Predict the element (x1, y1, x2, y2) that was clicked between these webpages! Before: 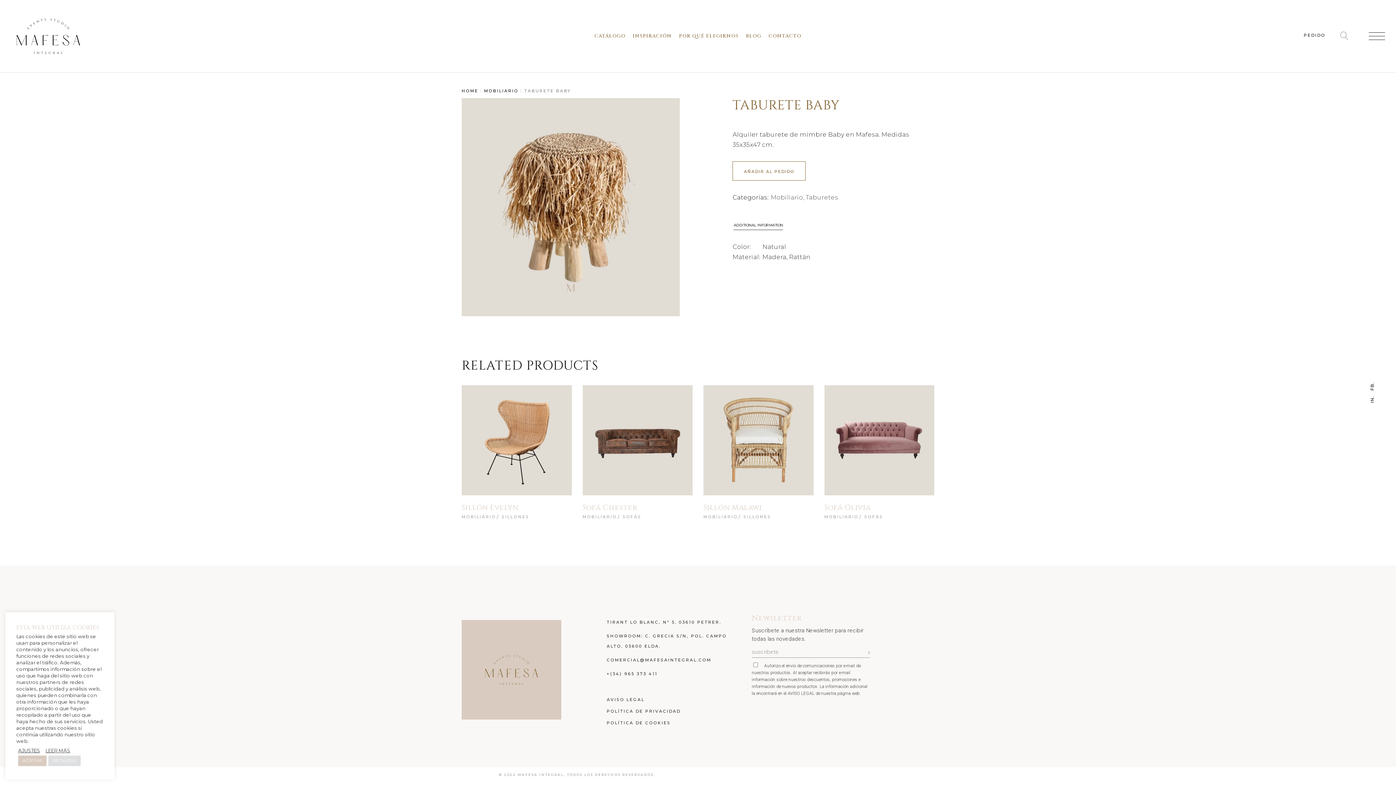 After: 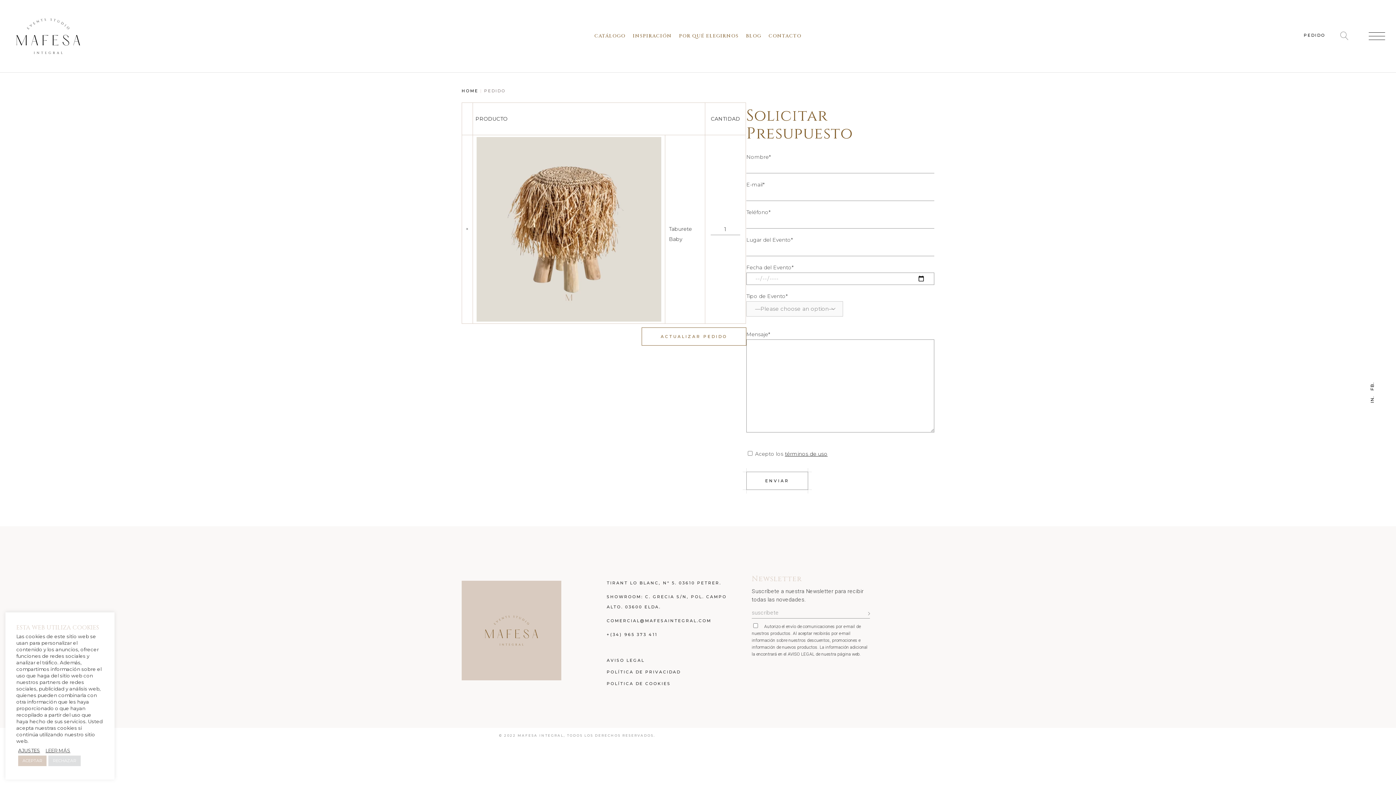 Action: bbox: (732, 161, 805, 180) label: AÑADIR AL PEDIDO